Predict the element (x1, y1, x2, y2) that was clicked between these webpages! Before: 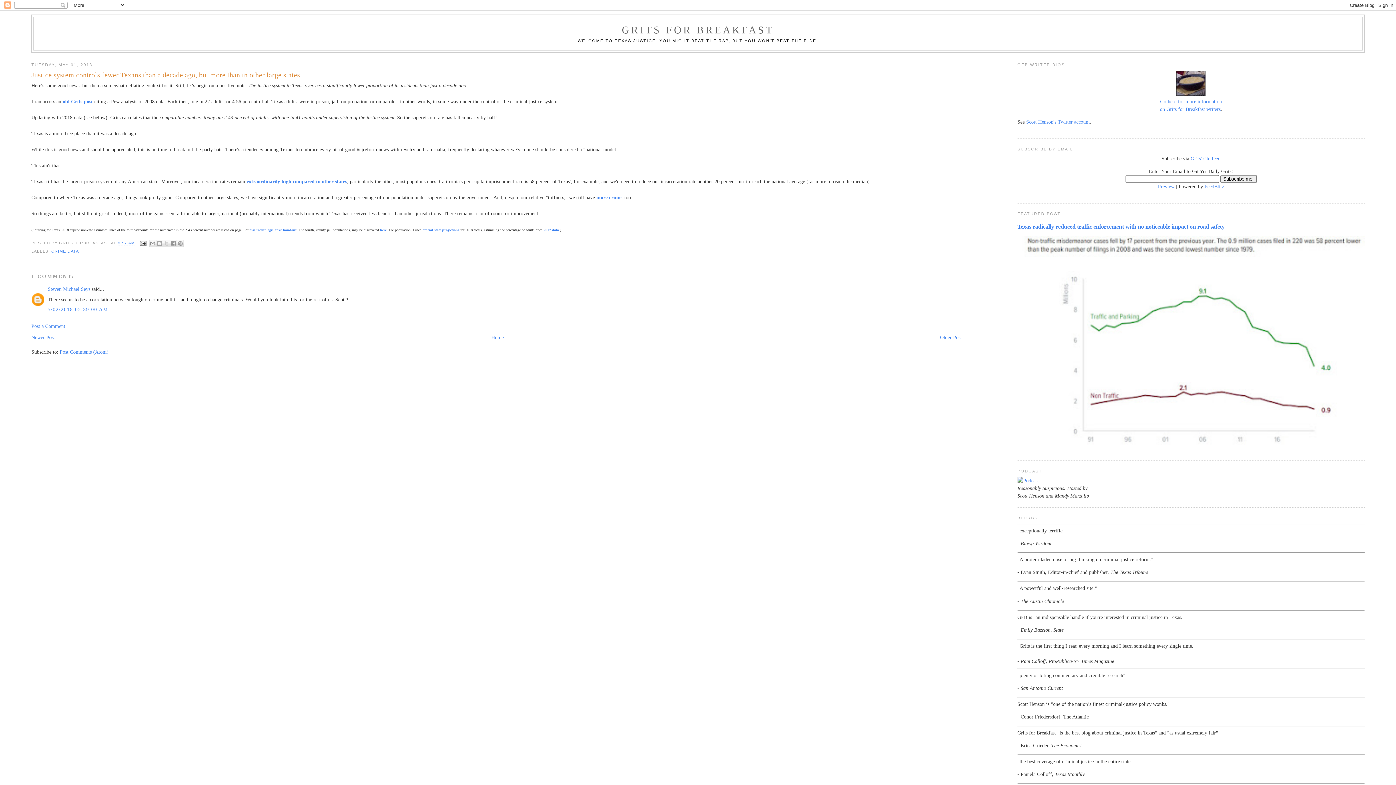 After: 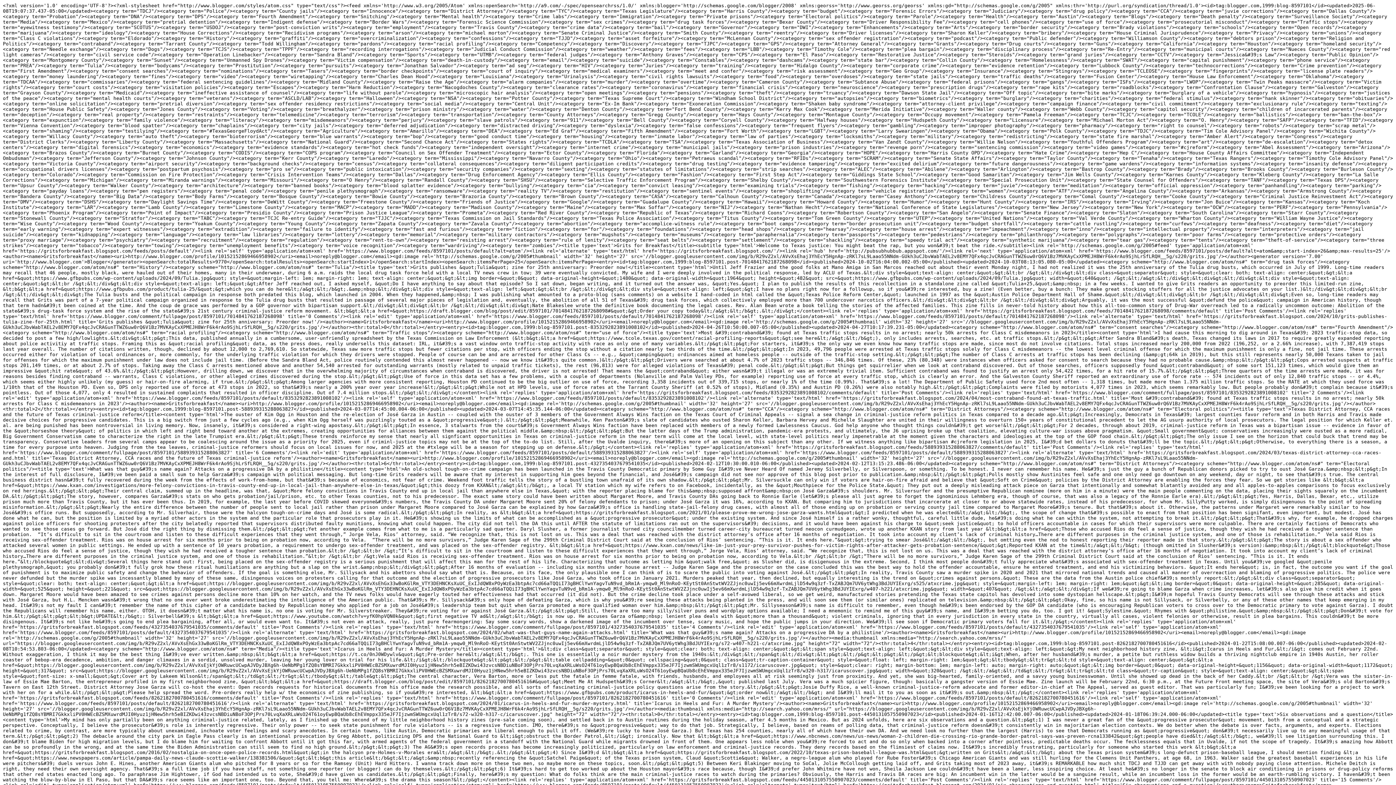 Action: bbox: (1190, 155, 1220, 161) label: Grits' site feed